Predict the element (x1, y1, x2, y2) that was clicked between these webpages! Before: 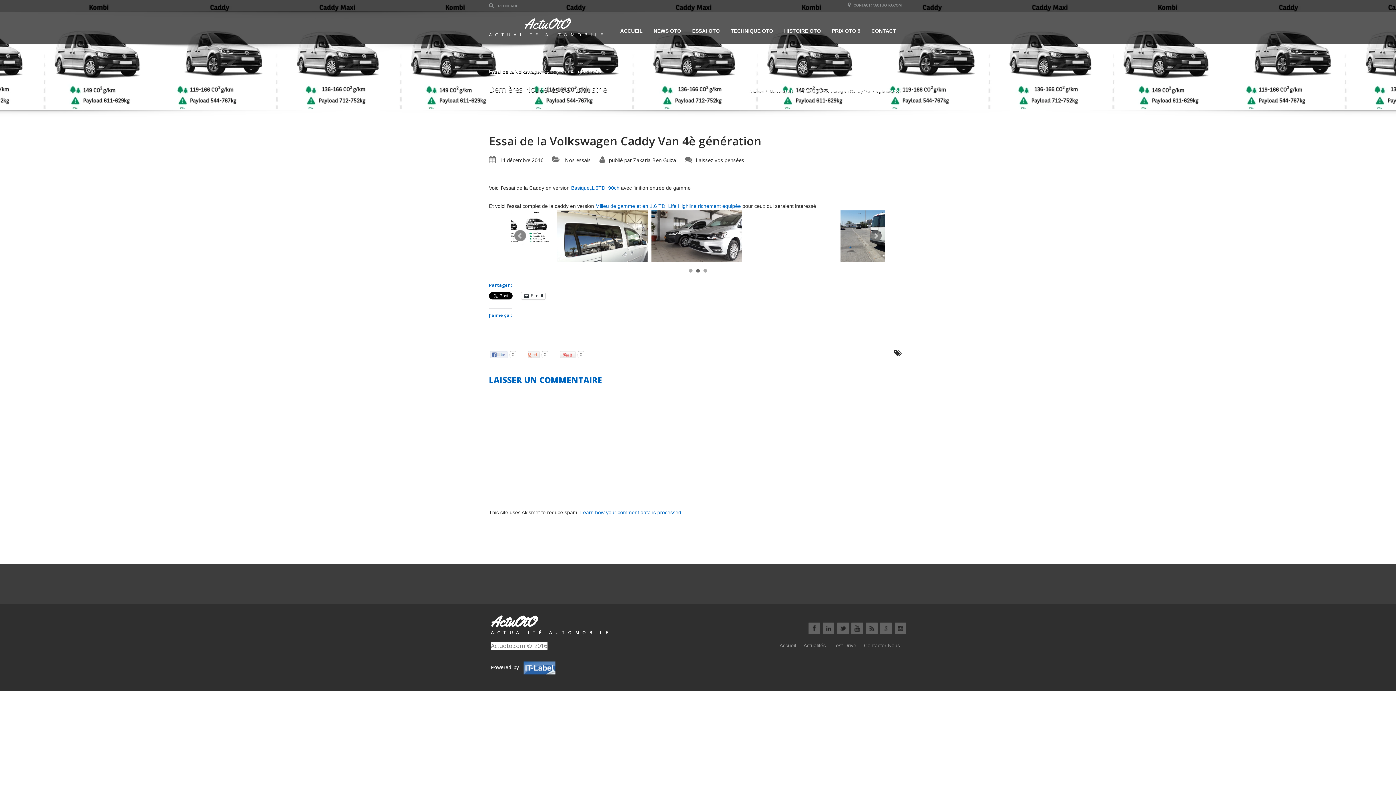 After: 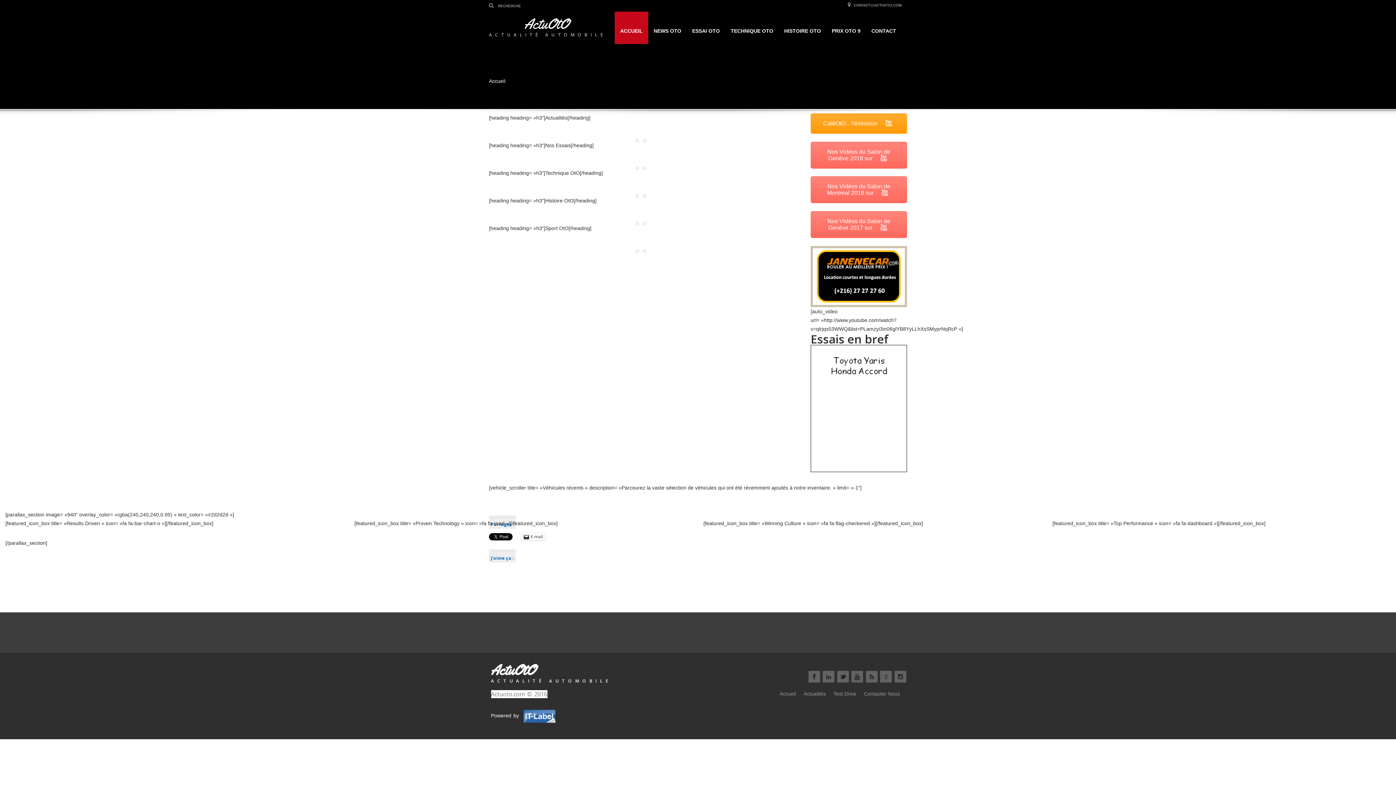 Action: bbox: (489, 11, 606, 38) label: ActuOtO
ACTUALITÉ AUTOMOBILE